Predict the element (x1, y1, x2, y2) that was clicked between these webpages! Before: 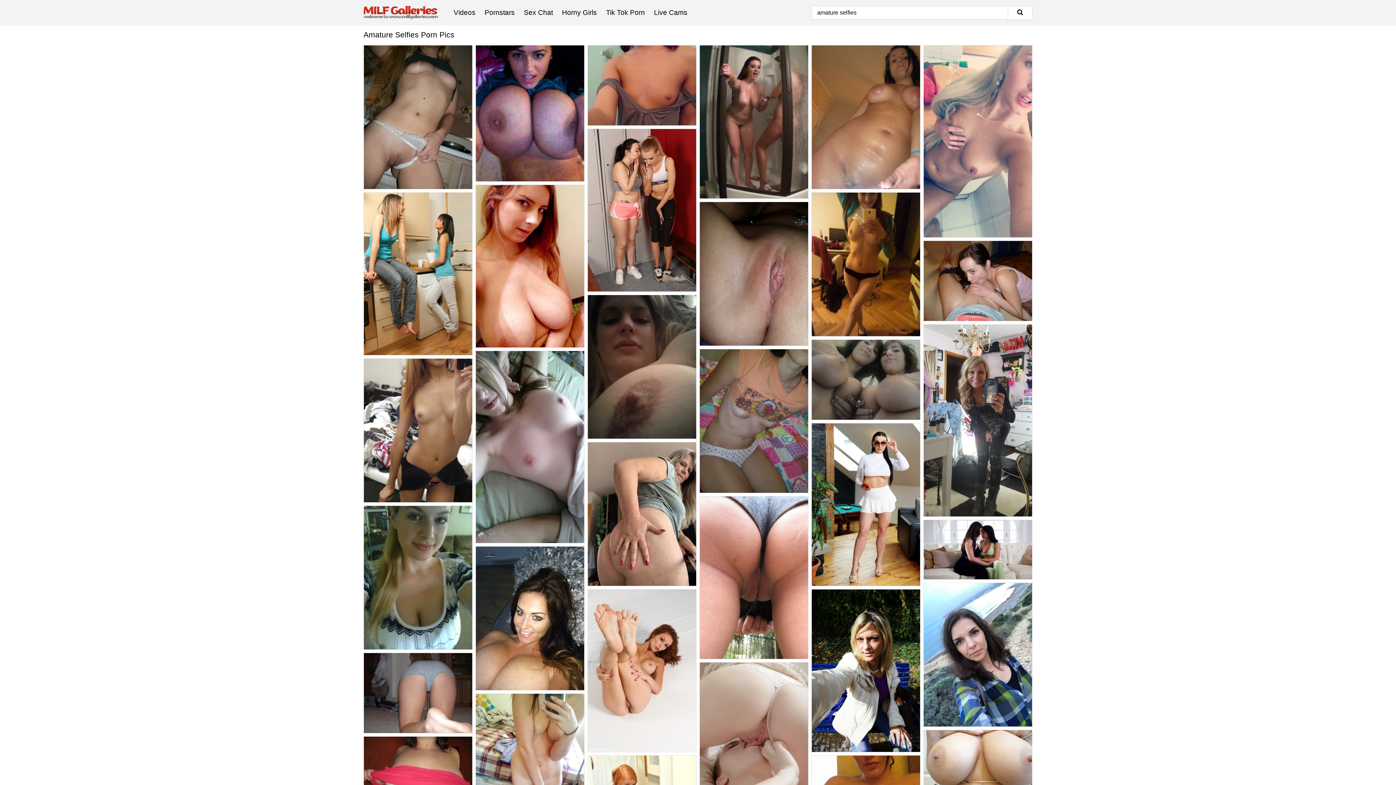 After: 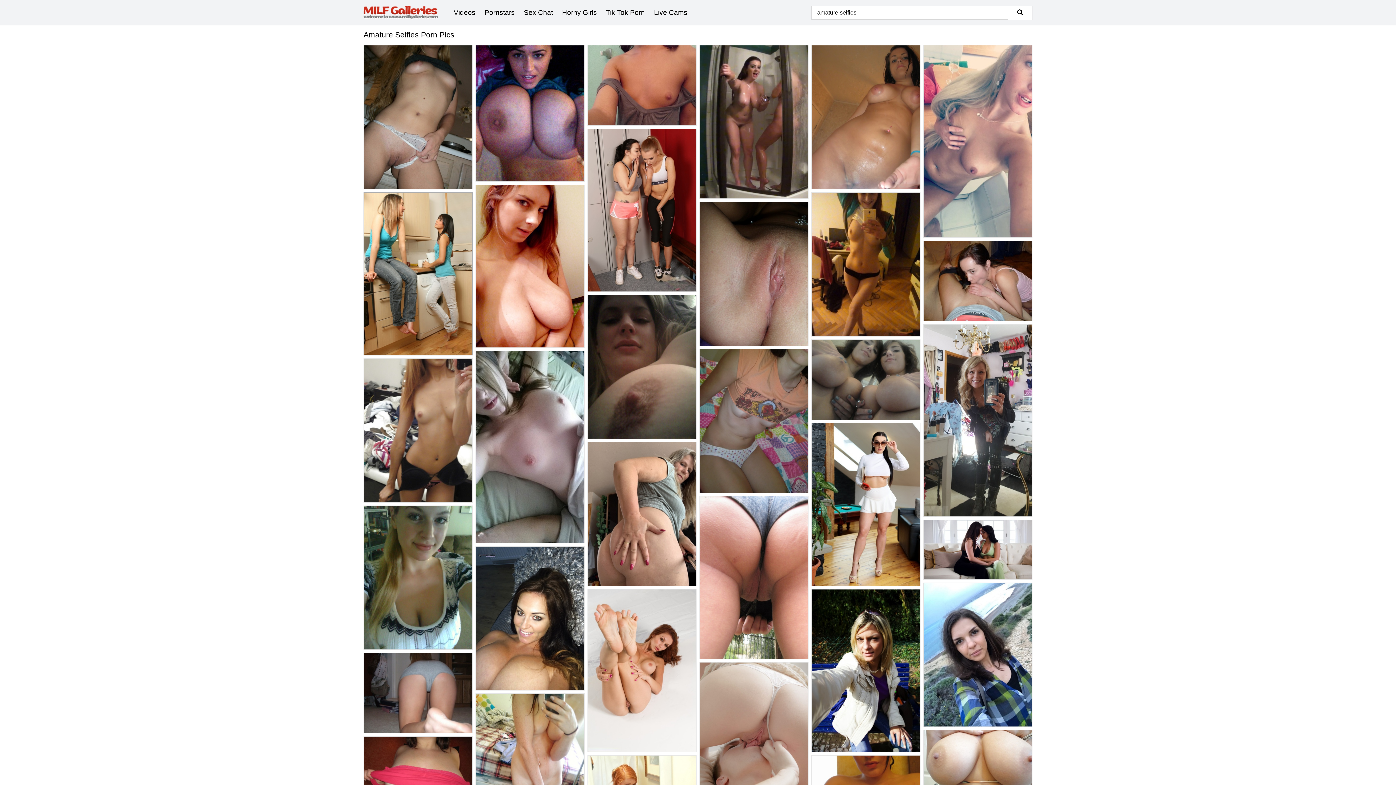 Action: bbox: (364, 192, 472, 355)